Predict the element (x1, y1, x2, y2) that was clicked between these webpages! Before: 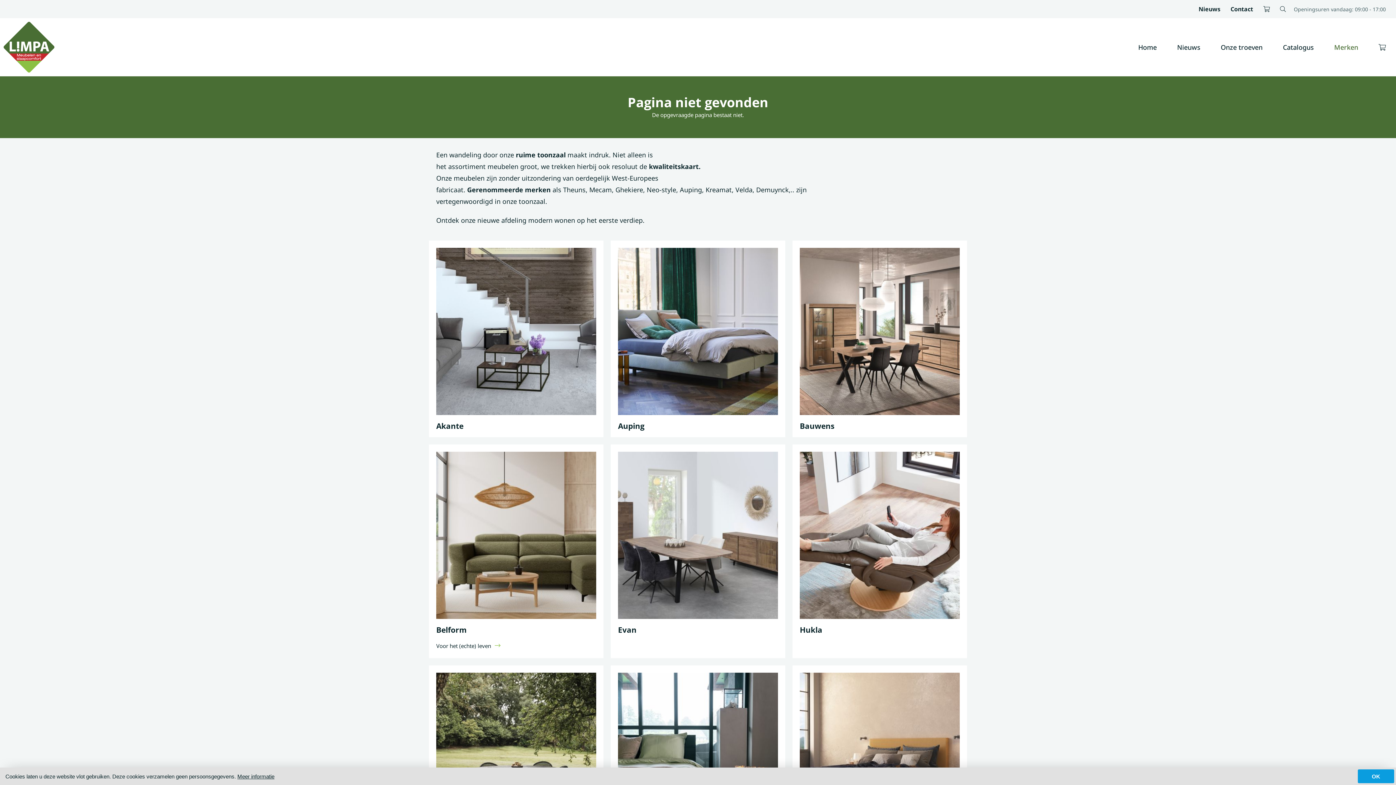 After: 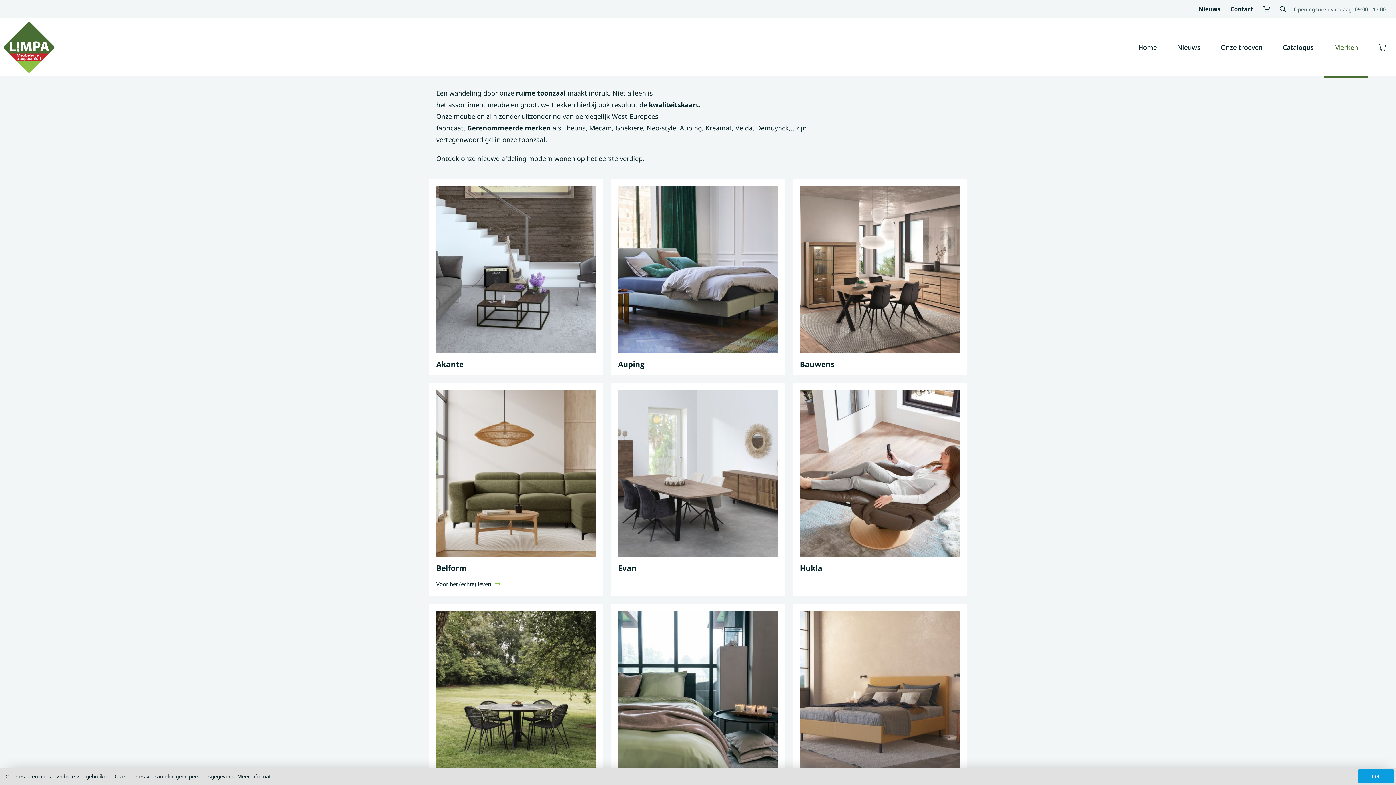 Action: label: Merken bbox: (1324, 18, 1368, 76)